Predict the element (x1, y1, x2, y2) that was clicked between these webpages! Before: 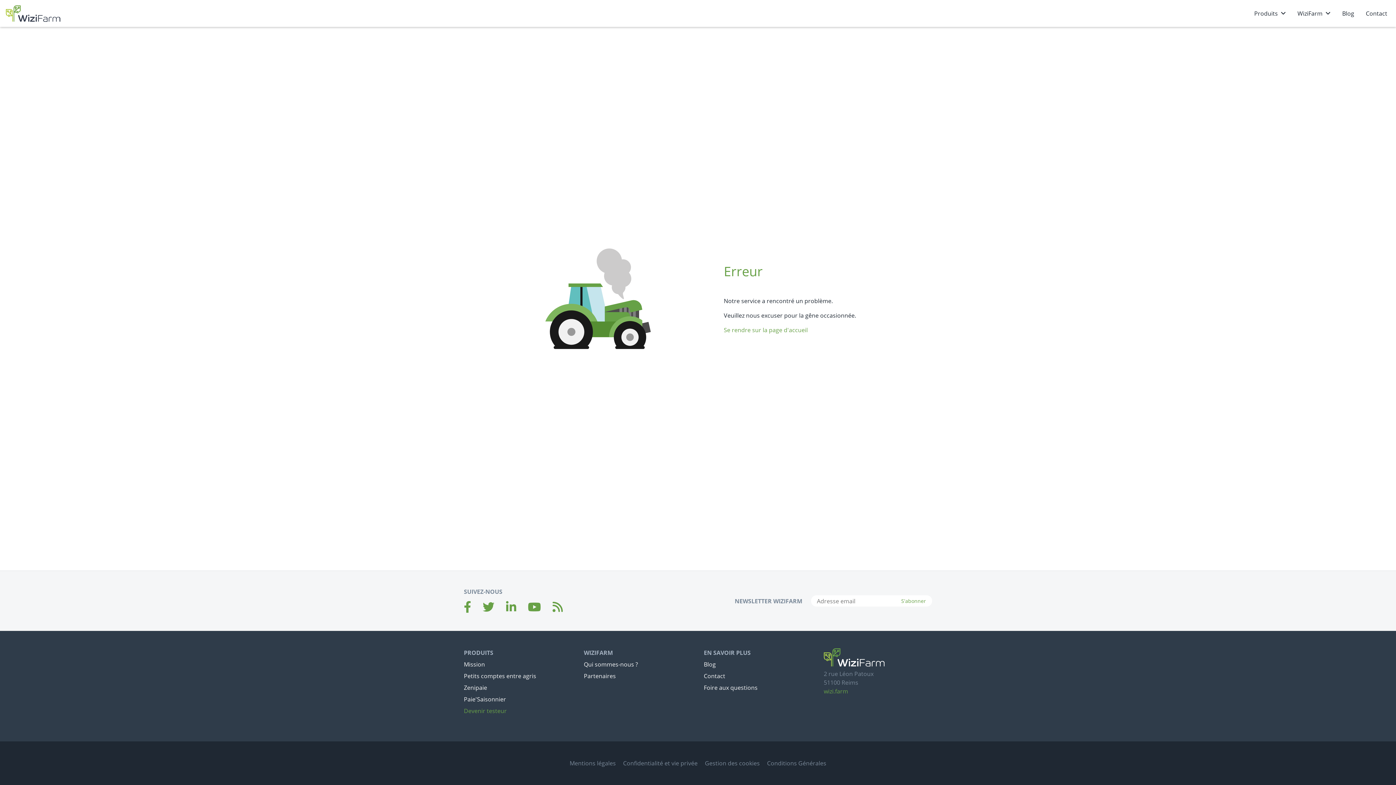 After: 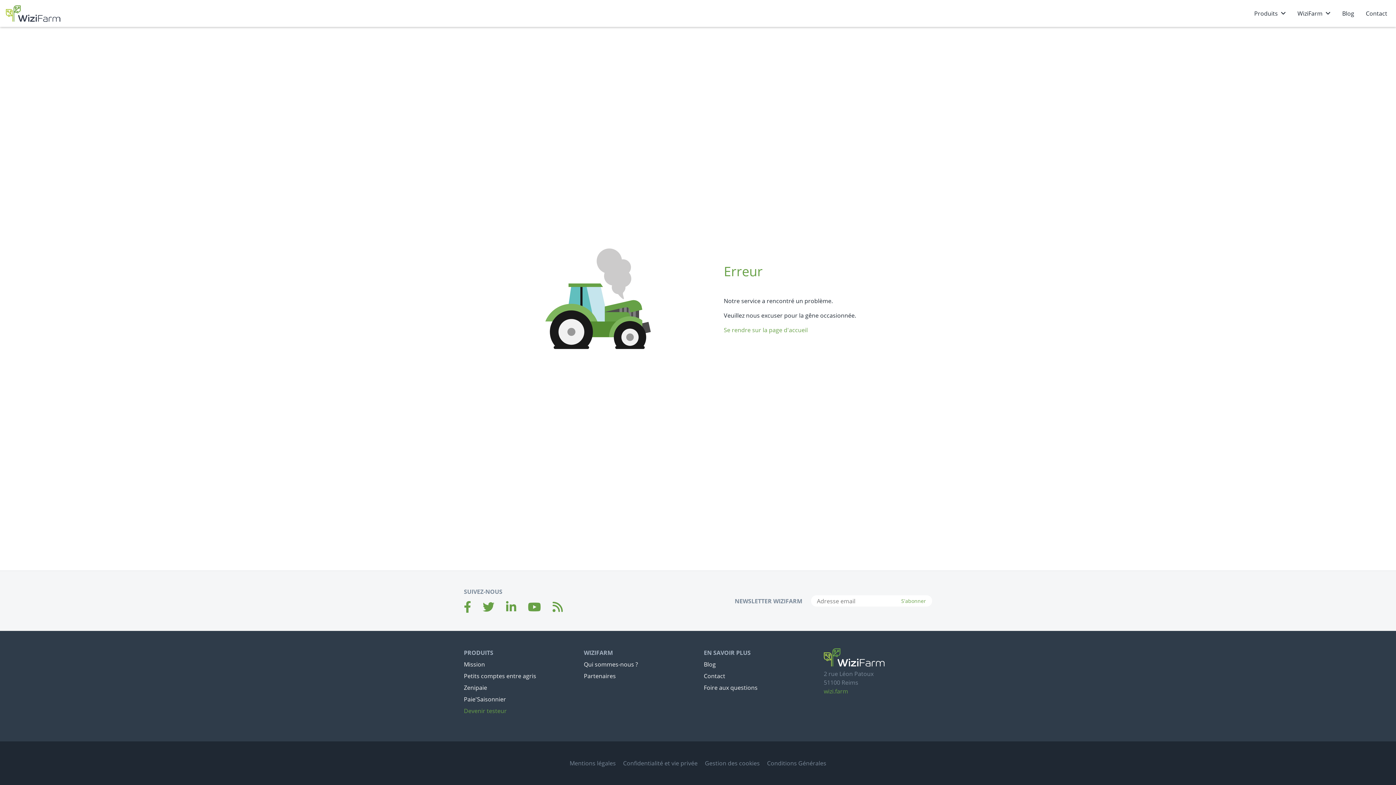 Action: bbox: (5, 0, 60, 26)